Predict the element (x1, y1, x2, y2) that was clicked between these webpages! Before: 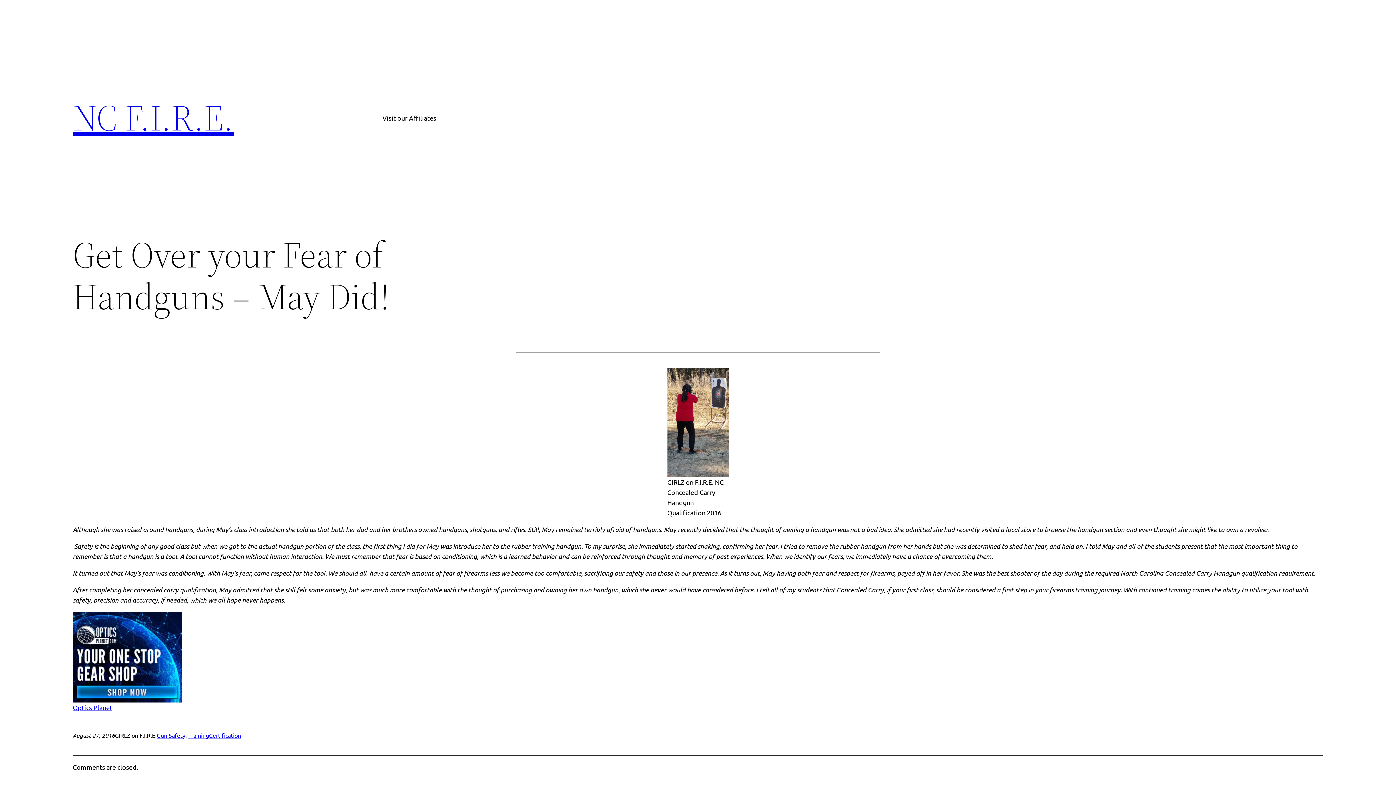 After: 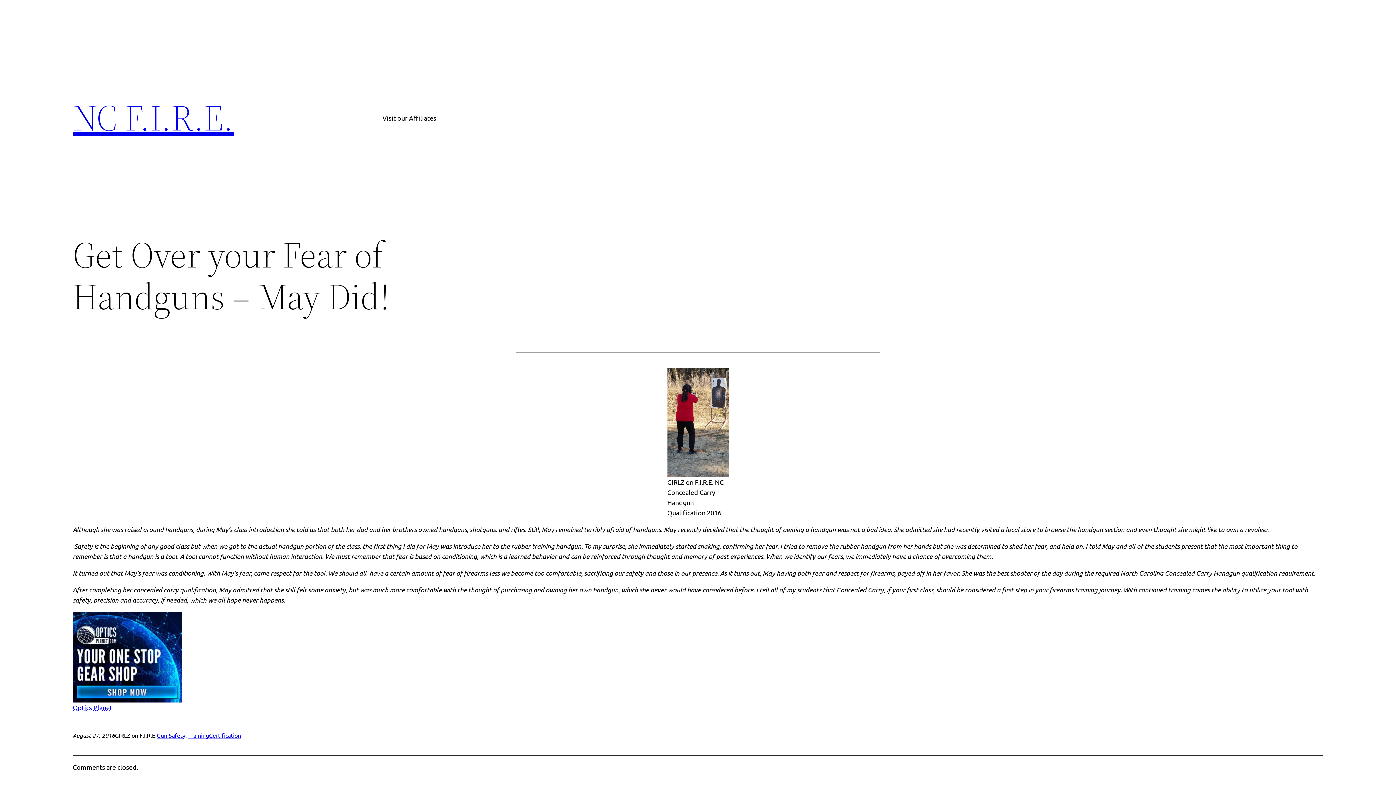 Action: bbox: (72, 704, 112, 711) label: Optics Planet